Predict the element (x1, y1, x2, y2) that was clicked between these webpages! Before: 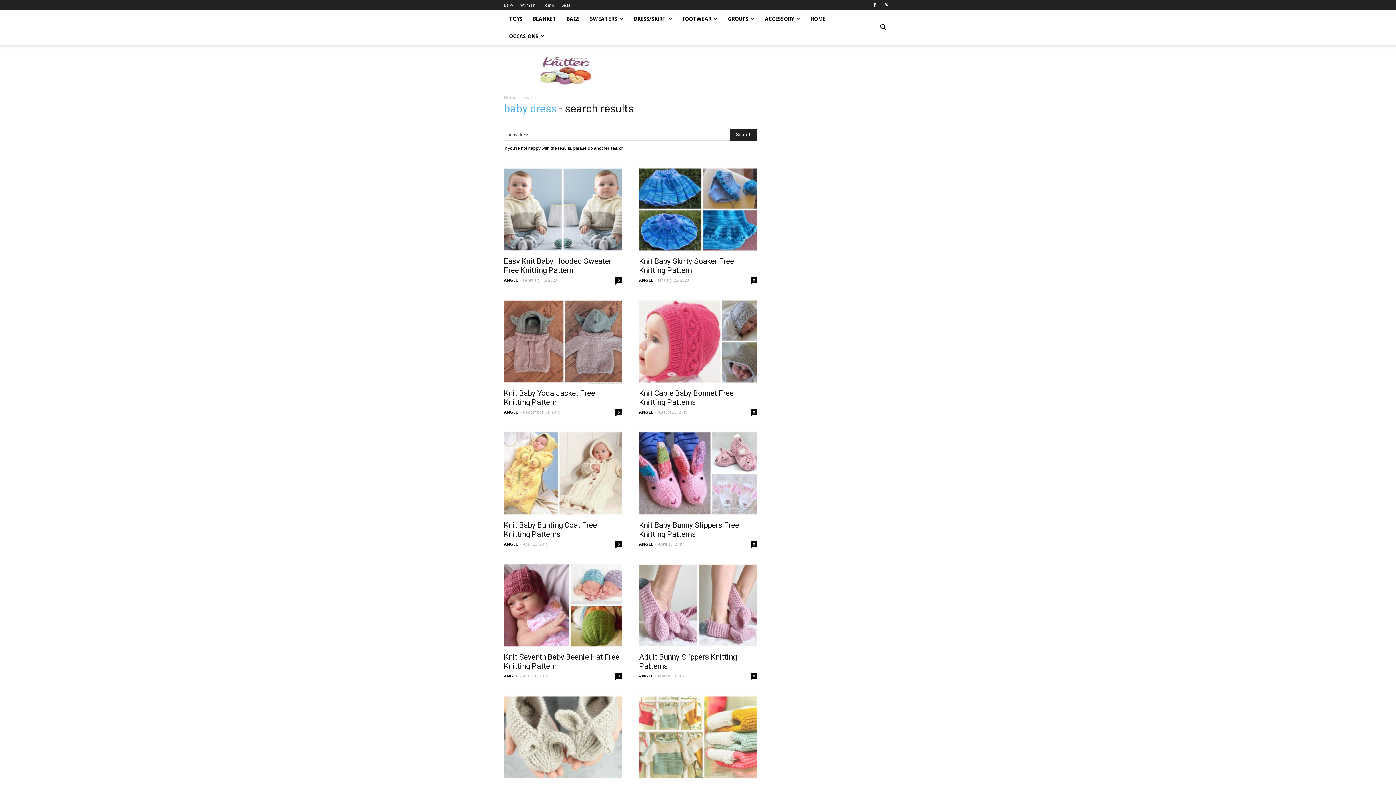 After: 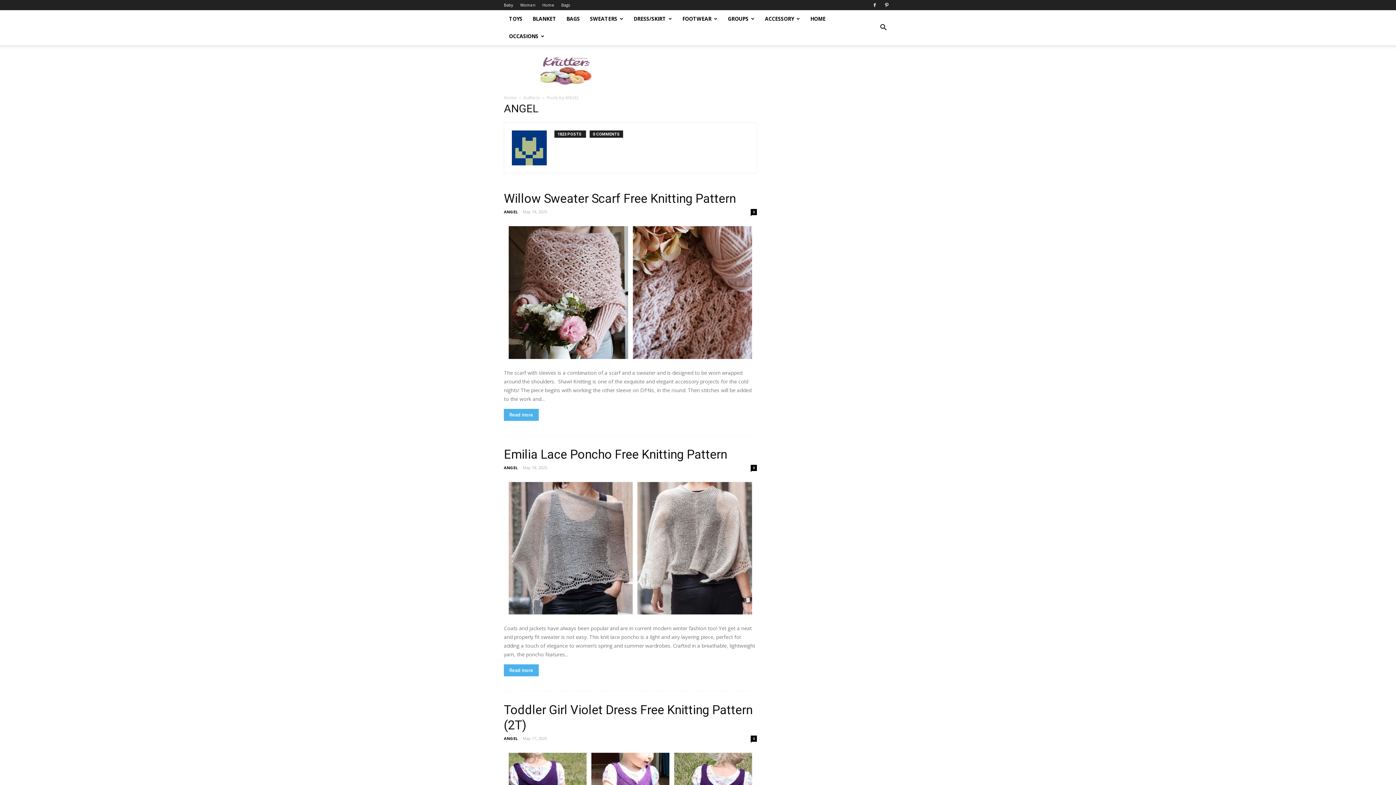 Action: label: ANGEL bbox: (504, 673, 517, 678)